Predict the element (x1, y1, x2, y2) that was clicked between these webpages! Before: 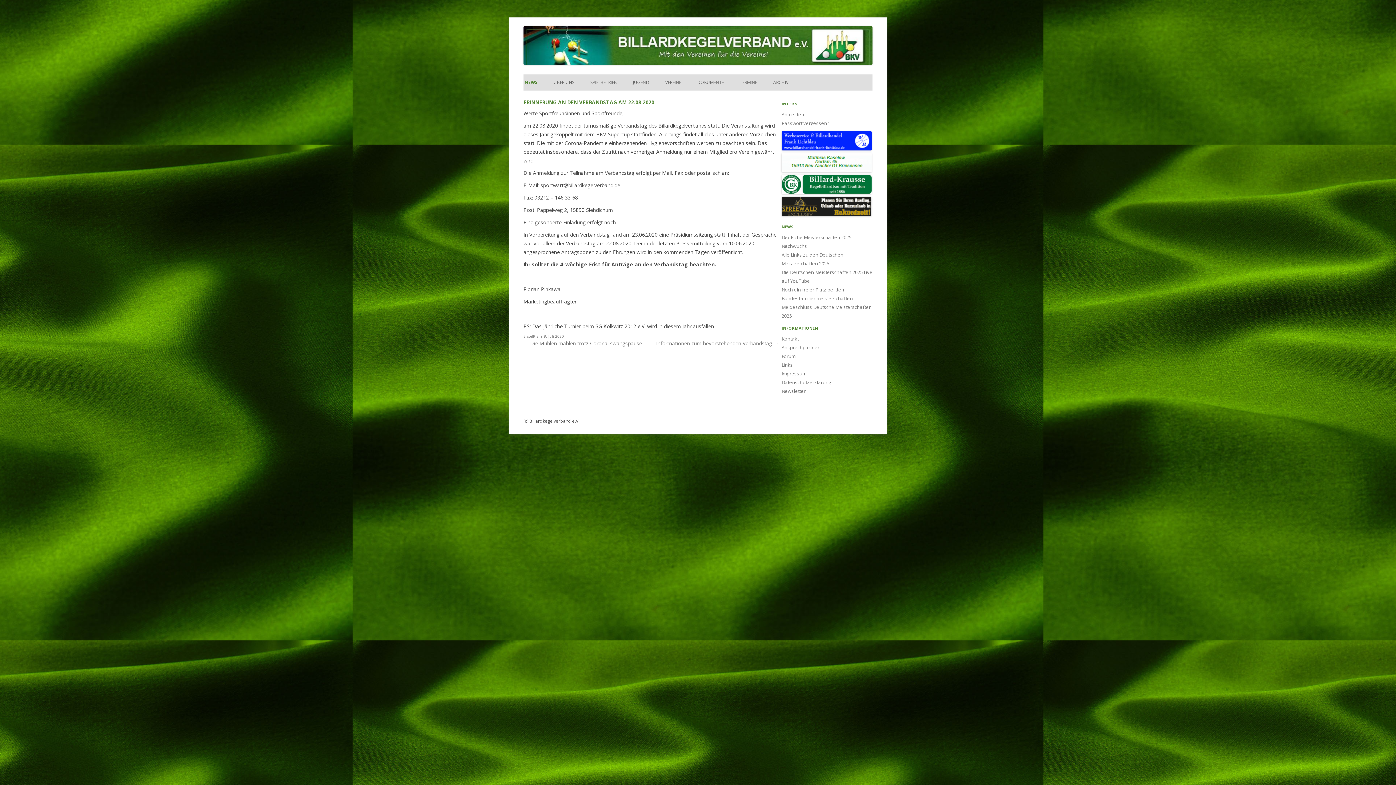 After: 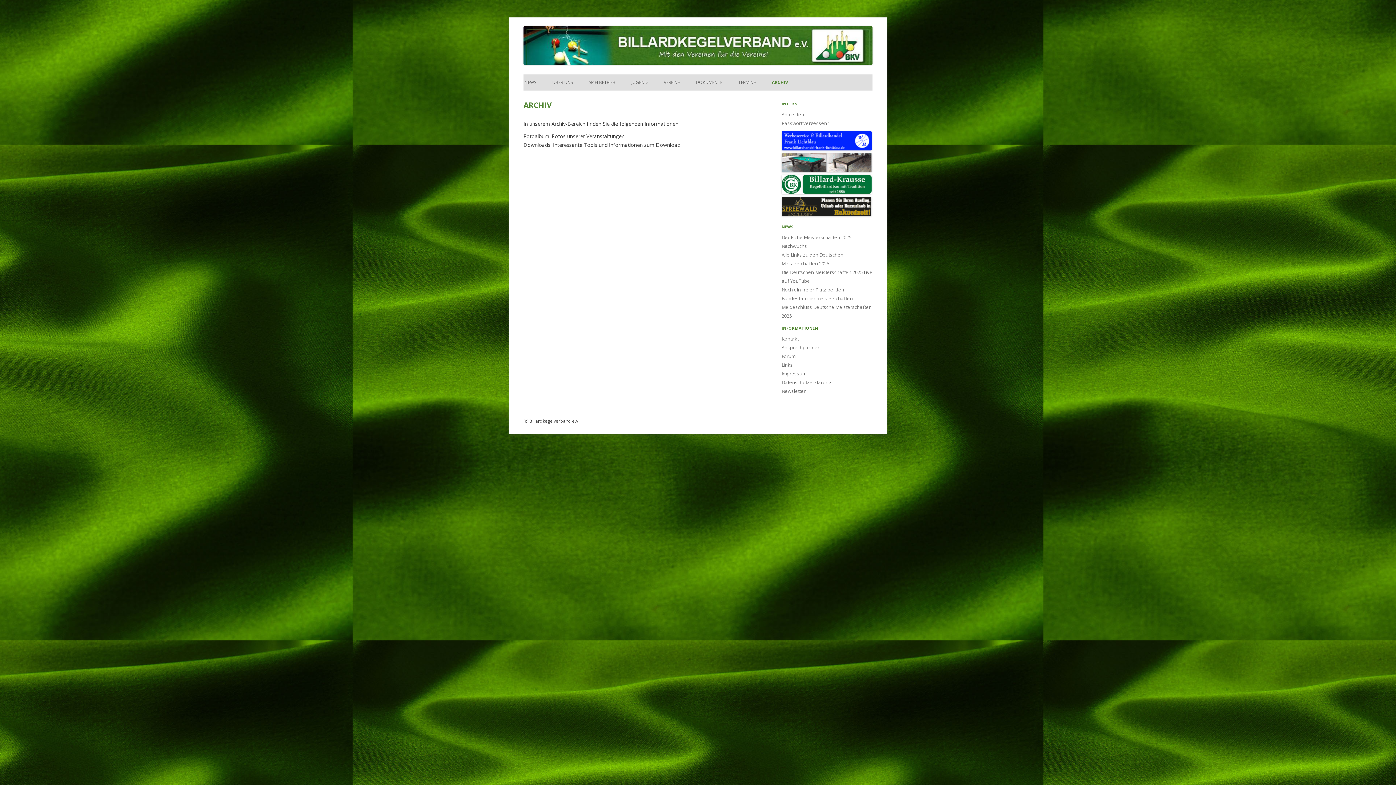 Action: label: ARCHIV bbox: (773, 74, 788, 90)